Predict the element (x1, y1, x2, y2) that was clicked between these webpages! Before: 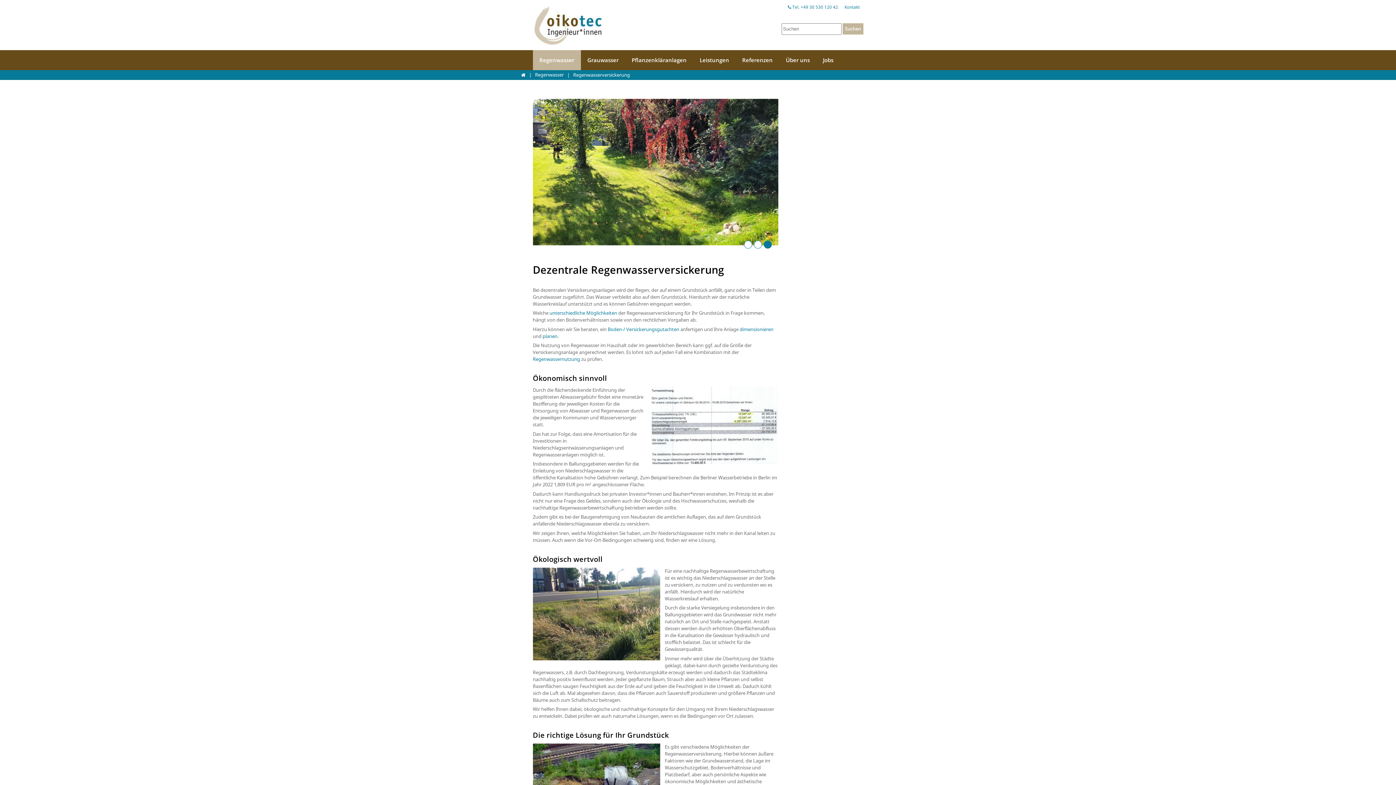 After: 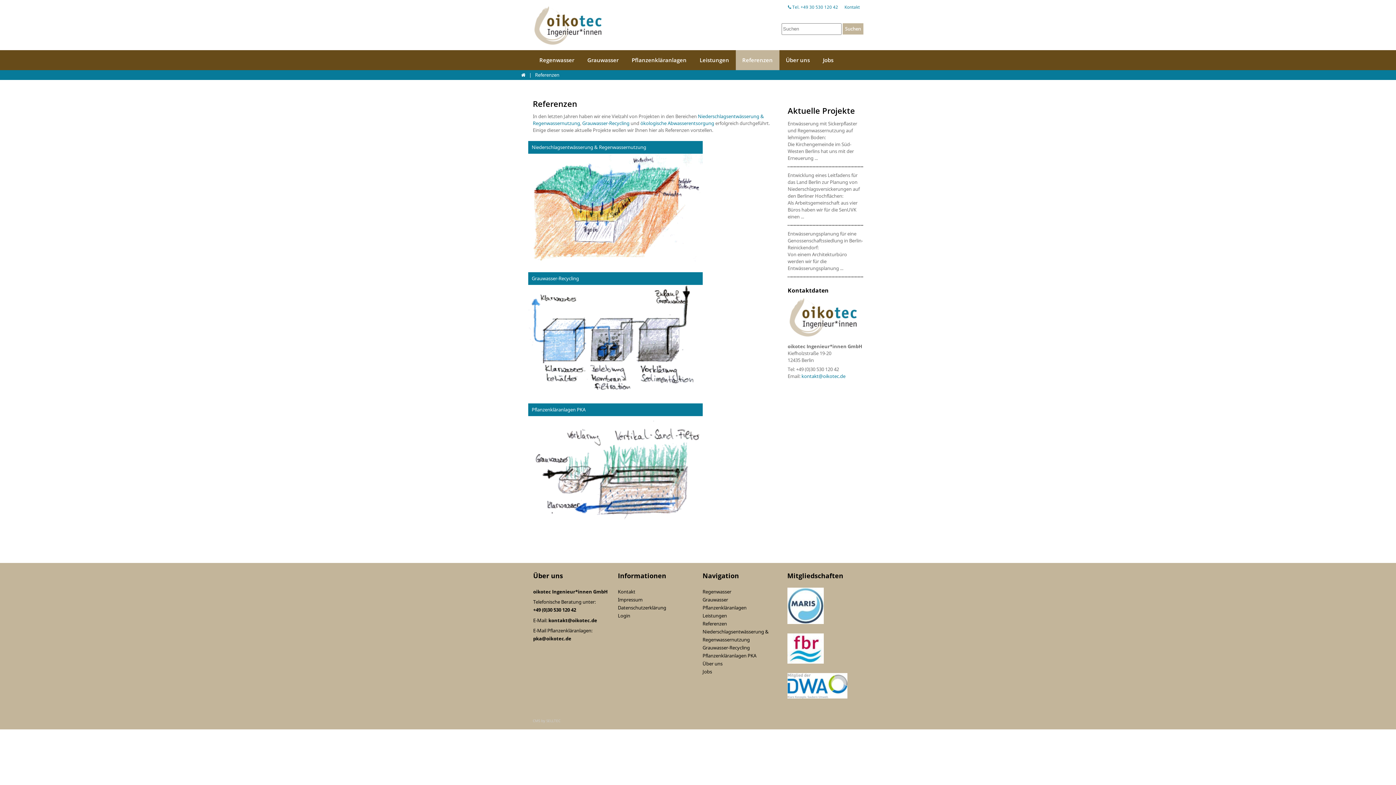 Action: bbox: (735, 50, 779, 70) label: Referenzen